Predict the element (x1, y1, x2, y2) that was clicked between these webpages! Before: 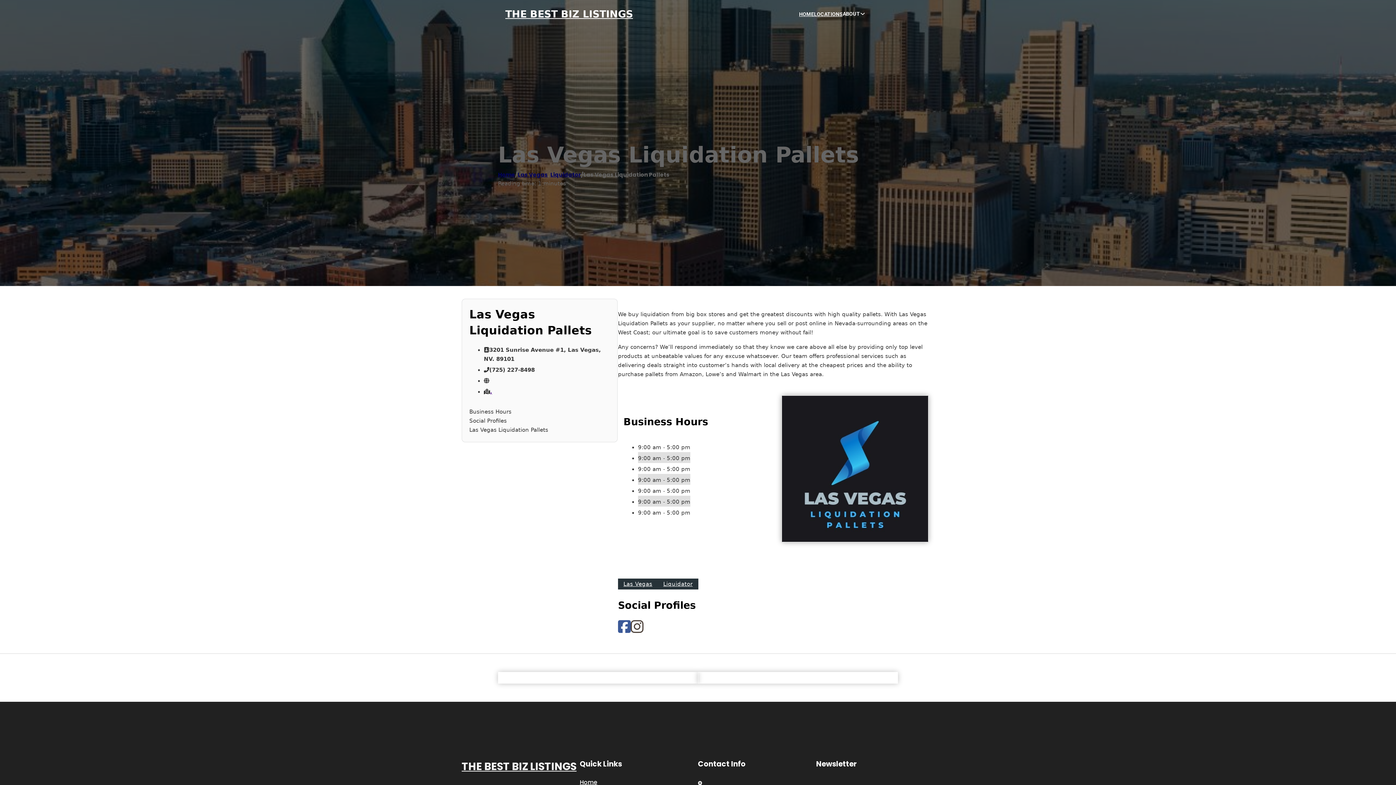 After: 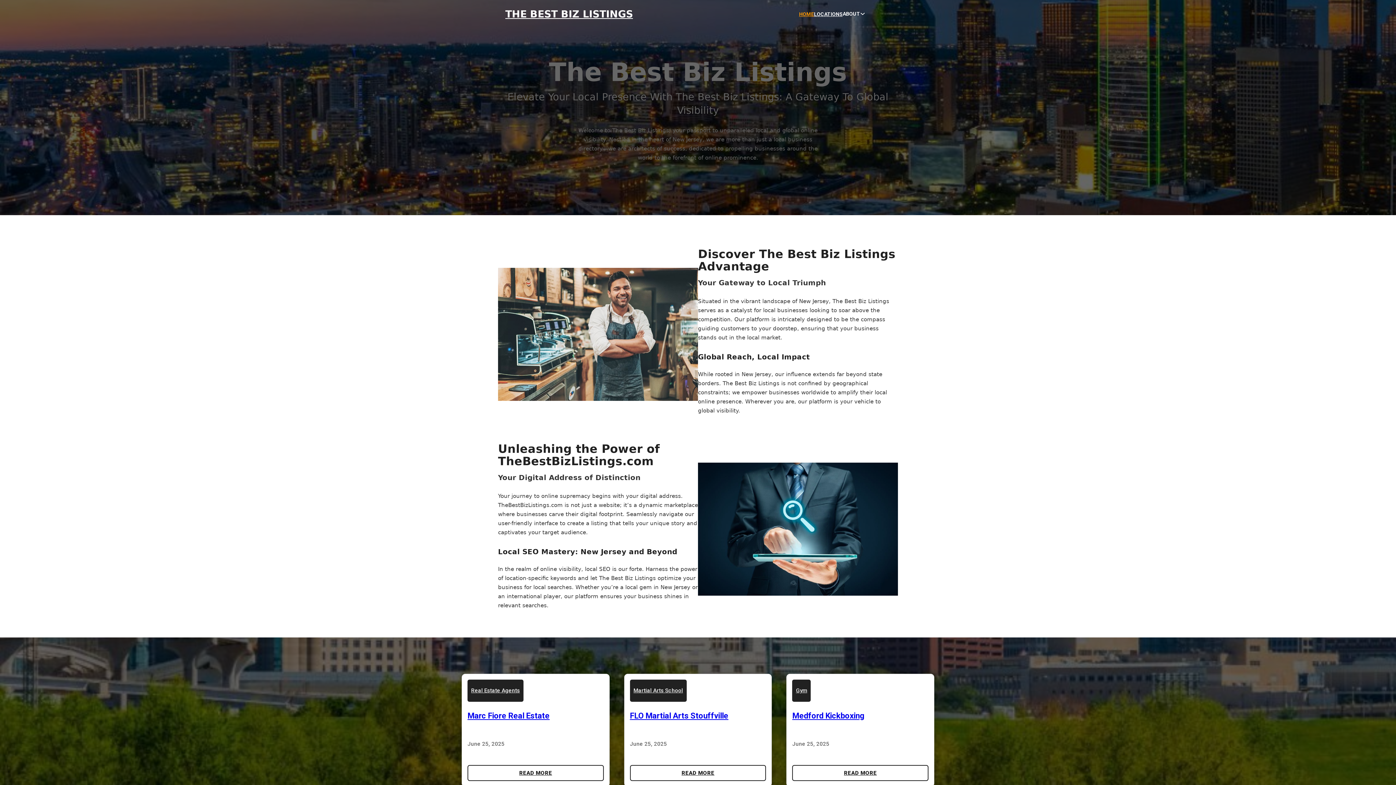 Action: label: THE BEST BIZ LISTINGS bbox: (461, 758, 576, 775)